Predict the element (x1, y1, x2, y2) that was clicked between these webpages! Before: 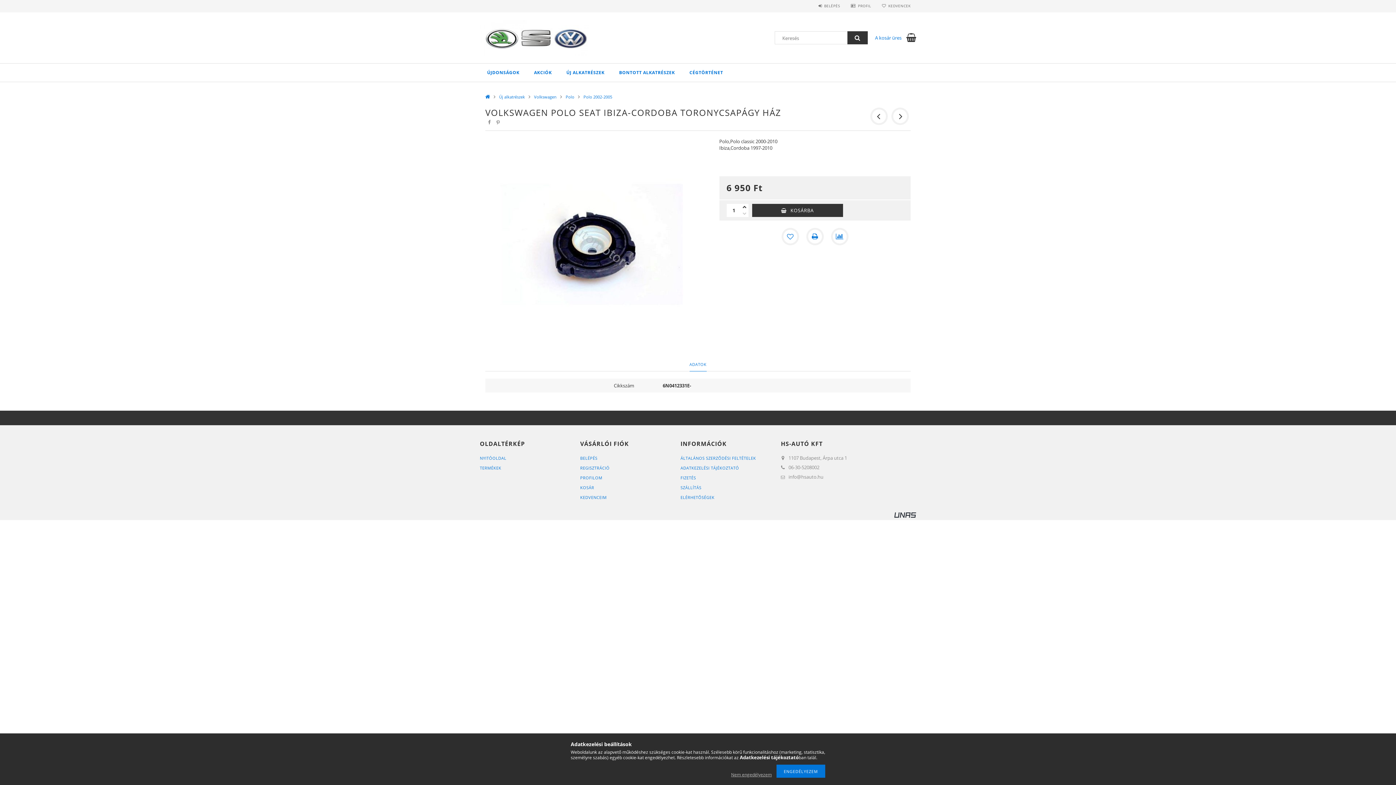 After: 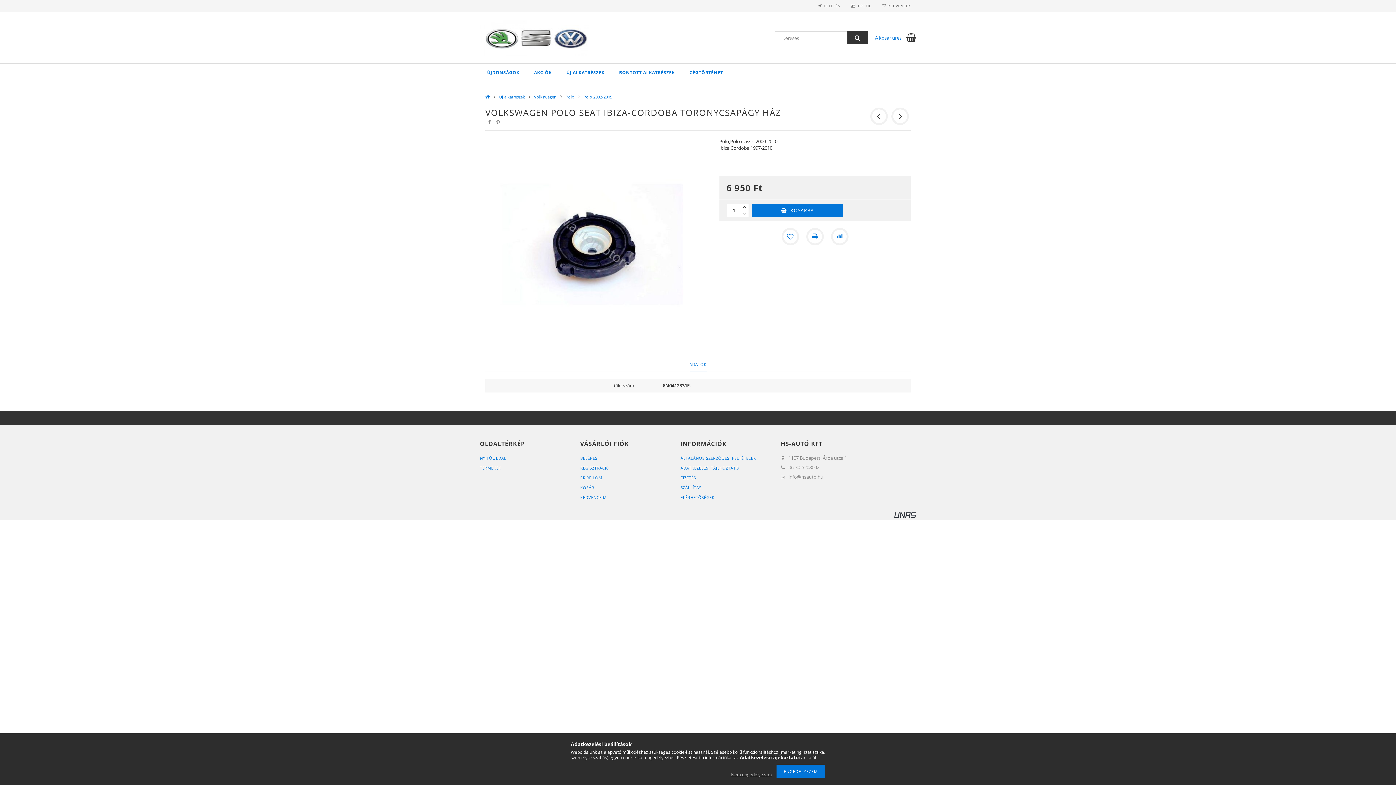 Action: label: KOSÁRBA bbox: (752, 204, 843, 217)